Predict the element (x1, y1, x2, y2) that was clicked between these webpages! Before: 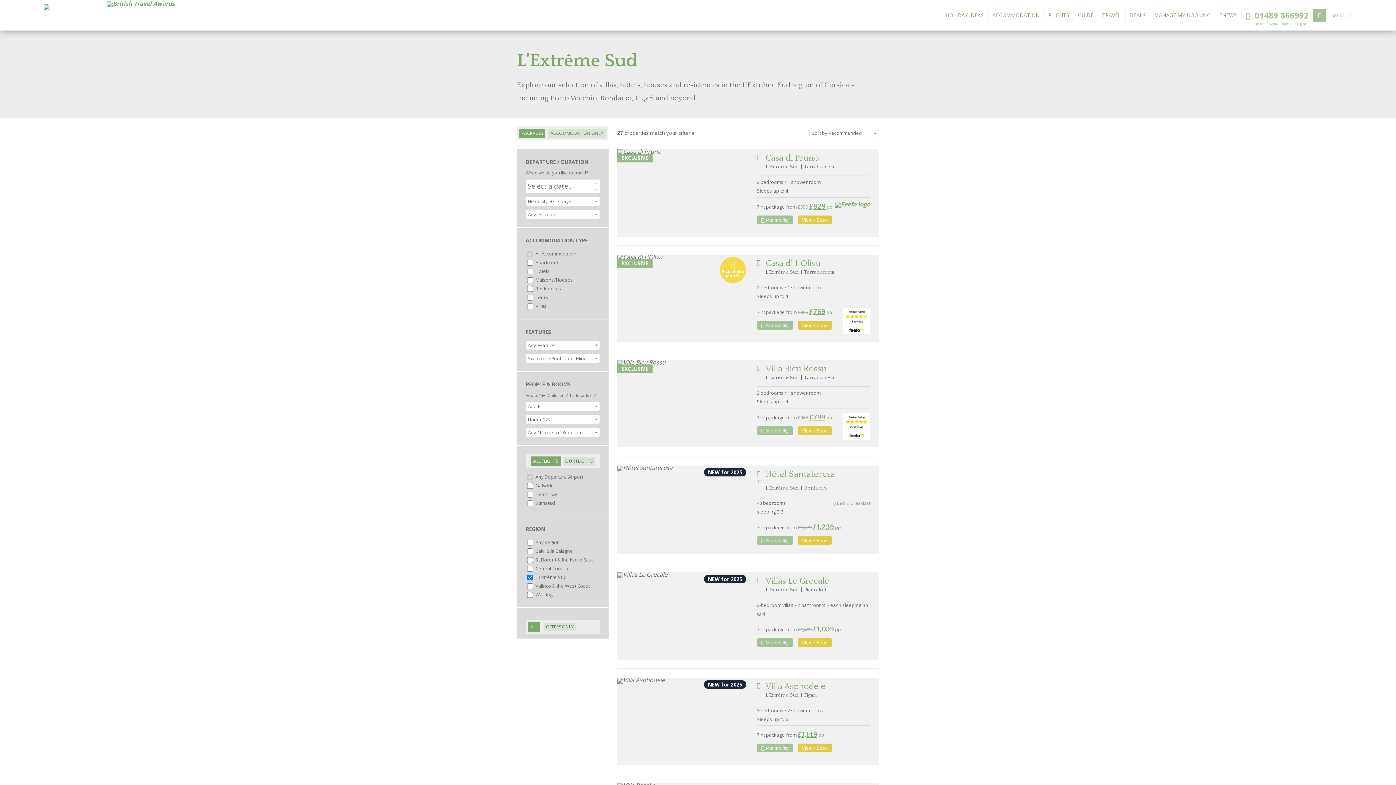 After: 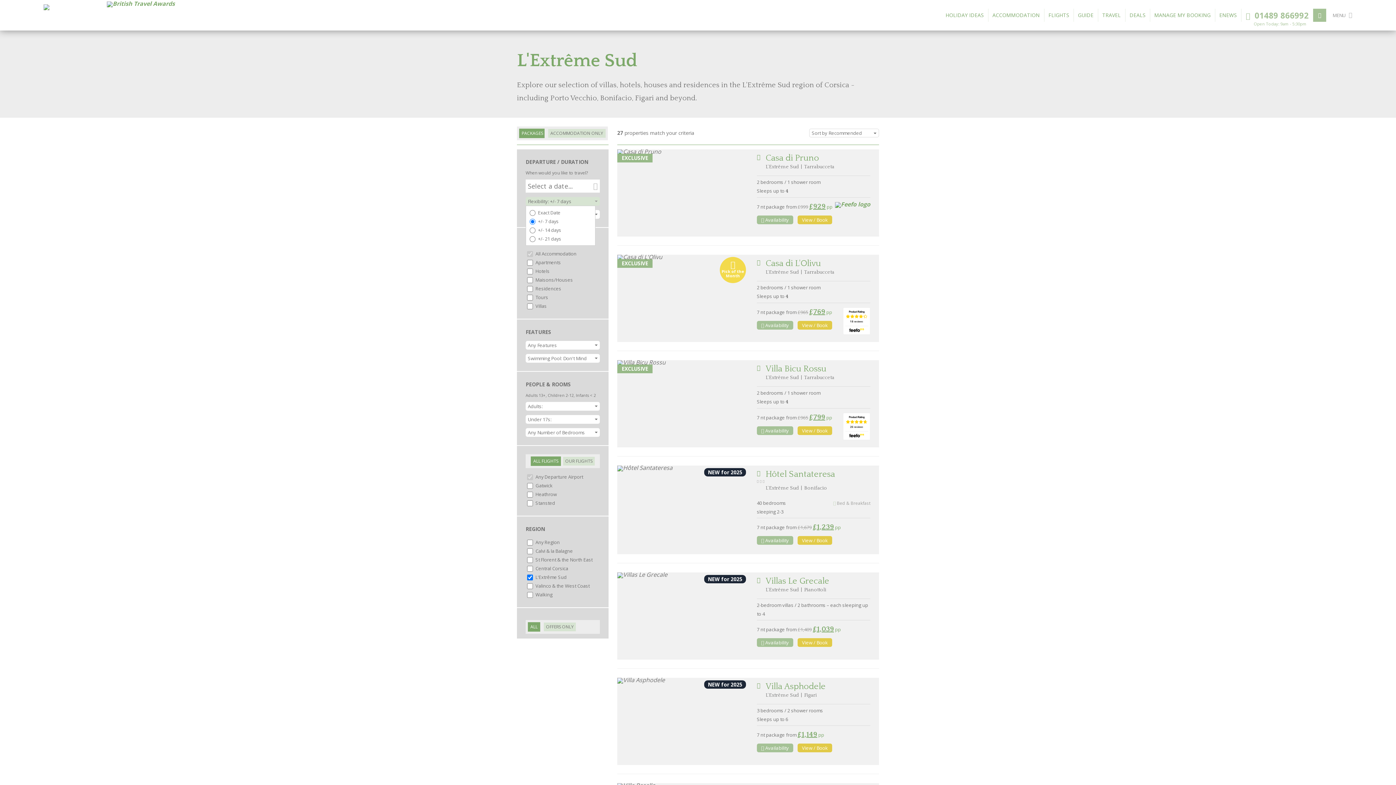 Action: bbox: (525, 197, 600, 205) label: Flexibility: +/- 7 days